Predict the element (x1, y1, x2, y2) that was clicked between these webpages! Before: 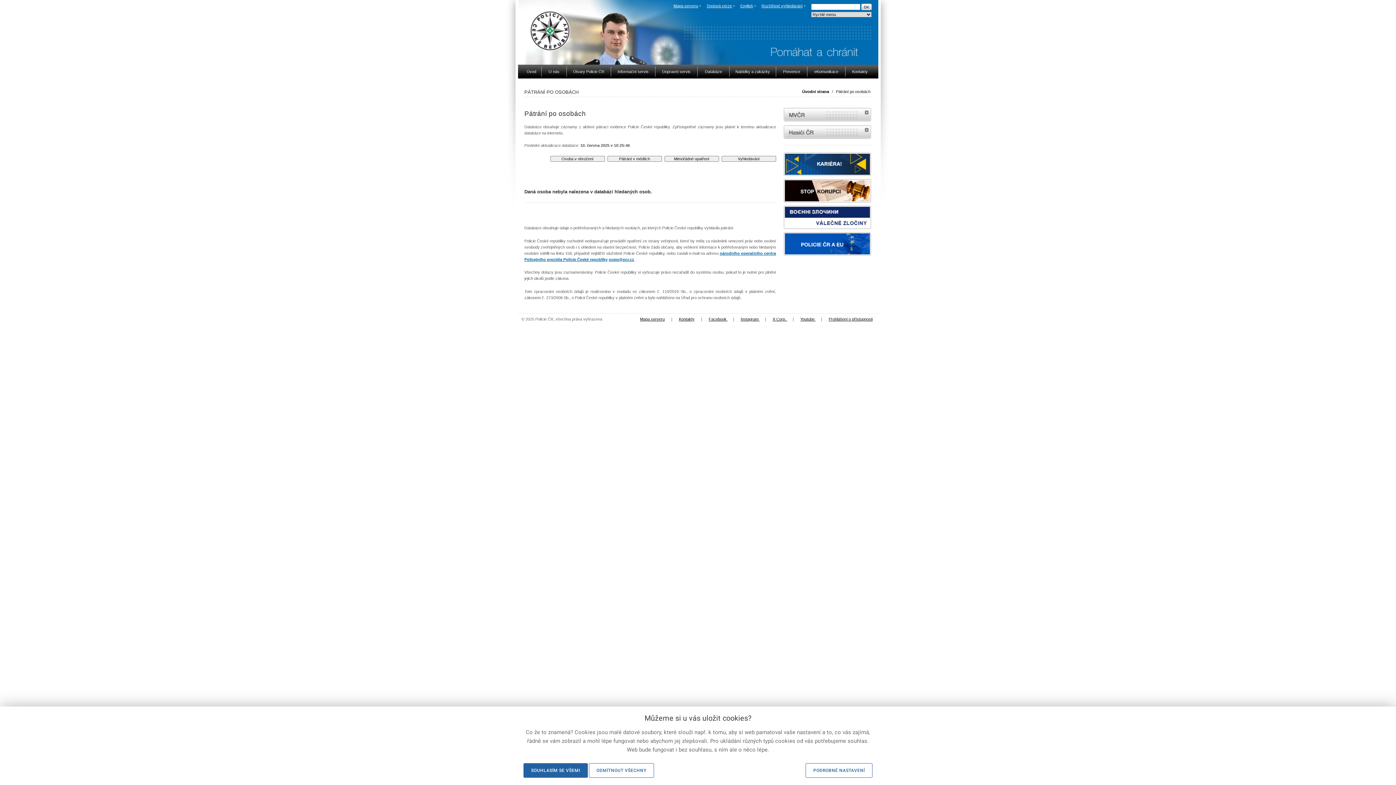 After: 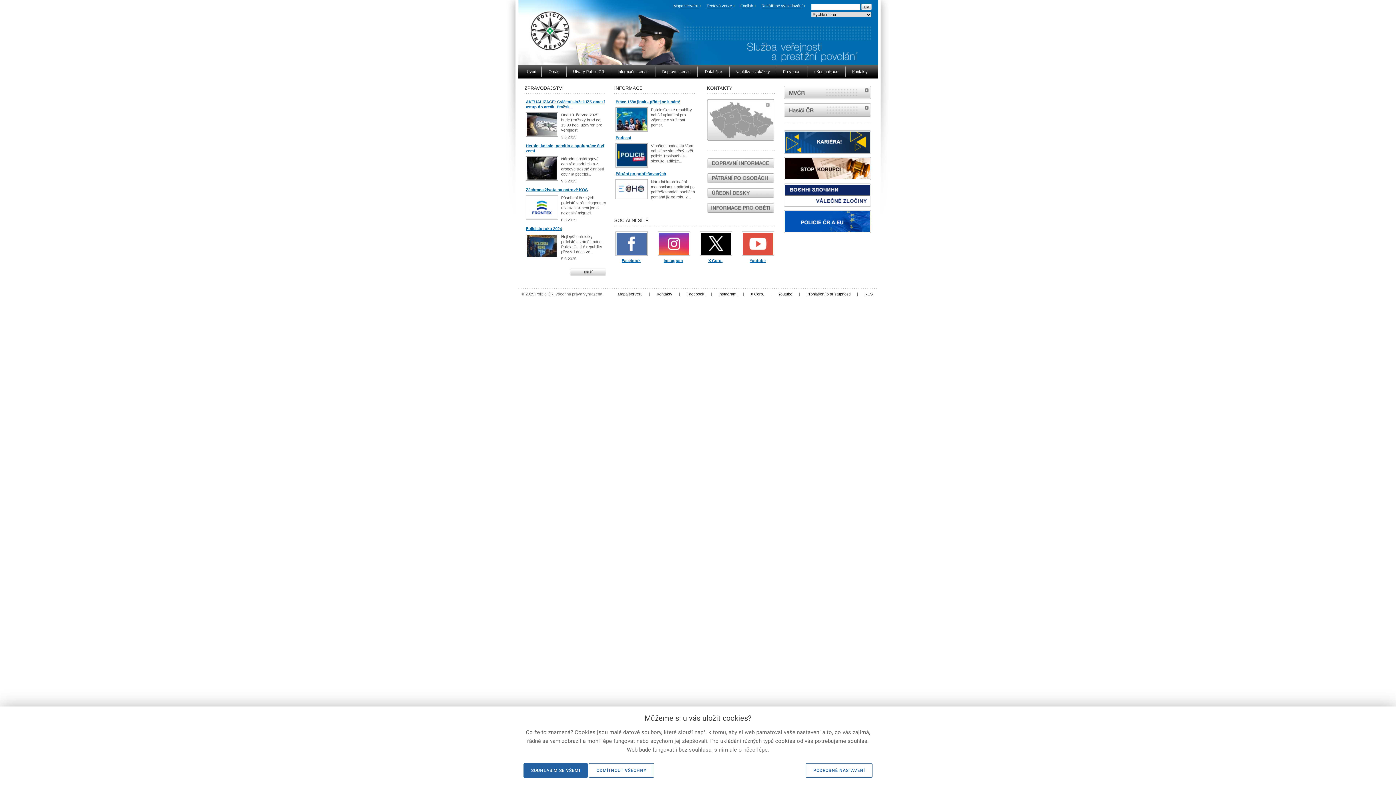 Action: label: Úvod bbox: (518, 64, 541, 78)